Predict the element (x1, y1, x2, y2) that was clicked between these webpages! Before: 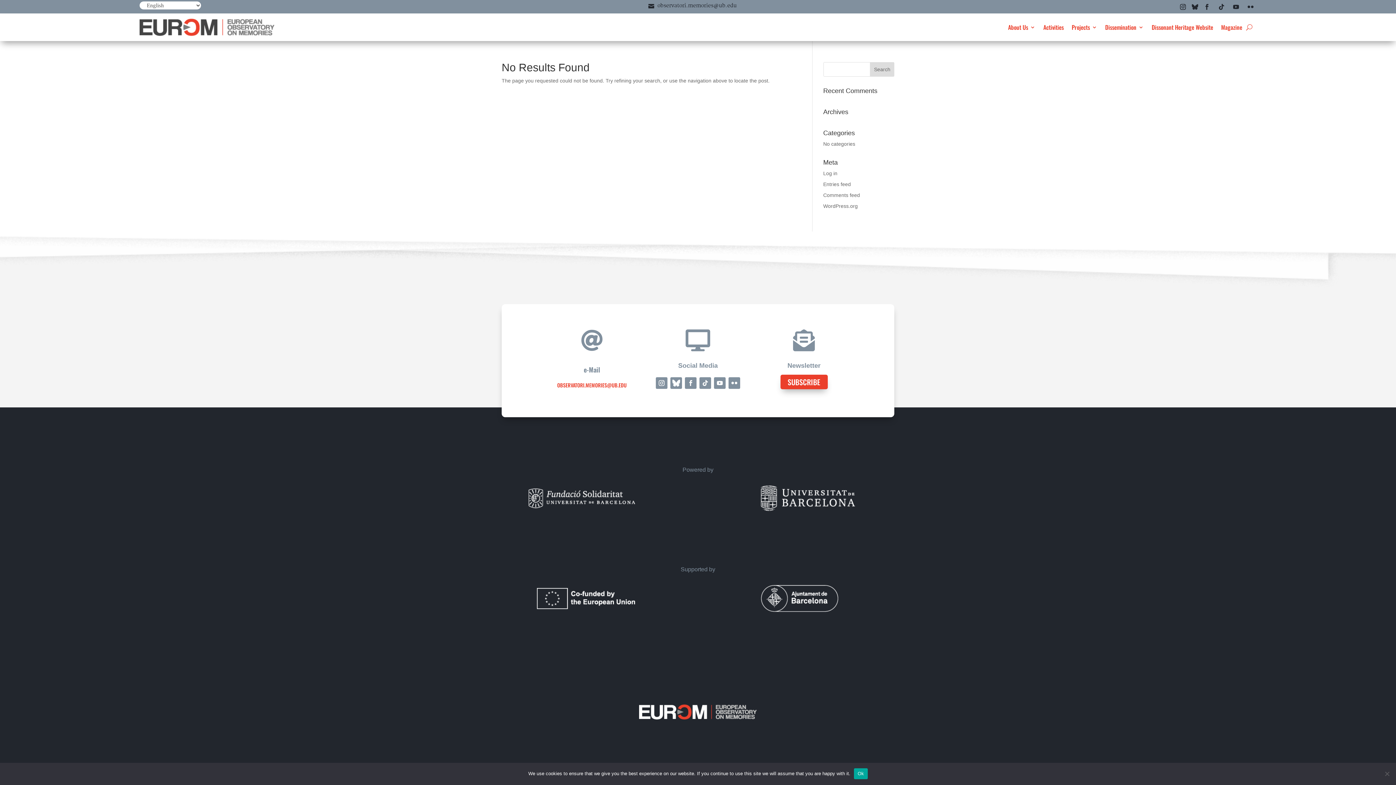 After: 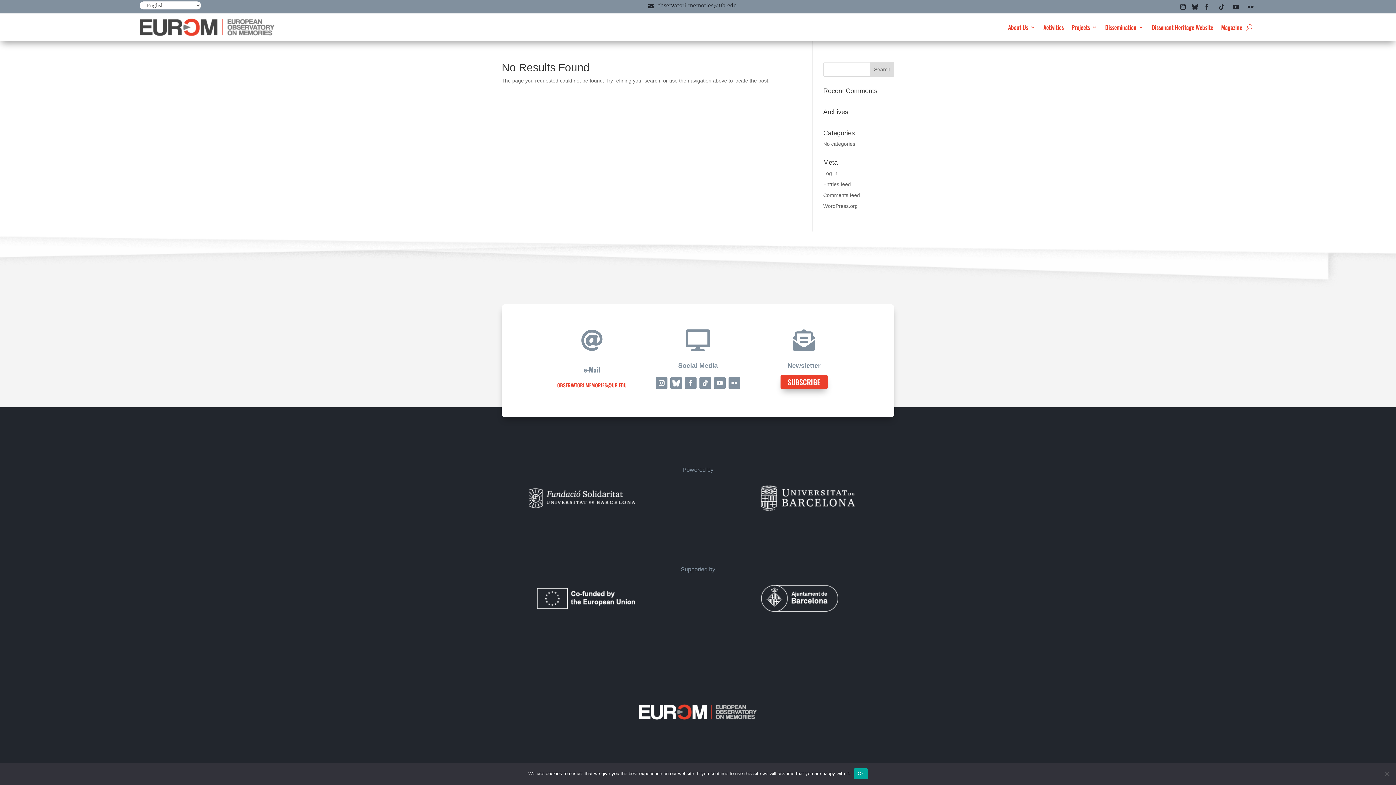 Action: bbox: (581, 329, 603, 351) label: 